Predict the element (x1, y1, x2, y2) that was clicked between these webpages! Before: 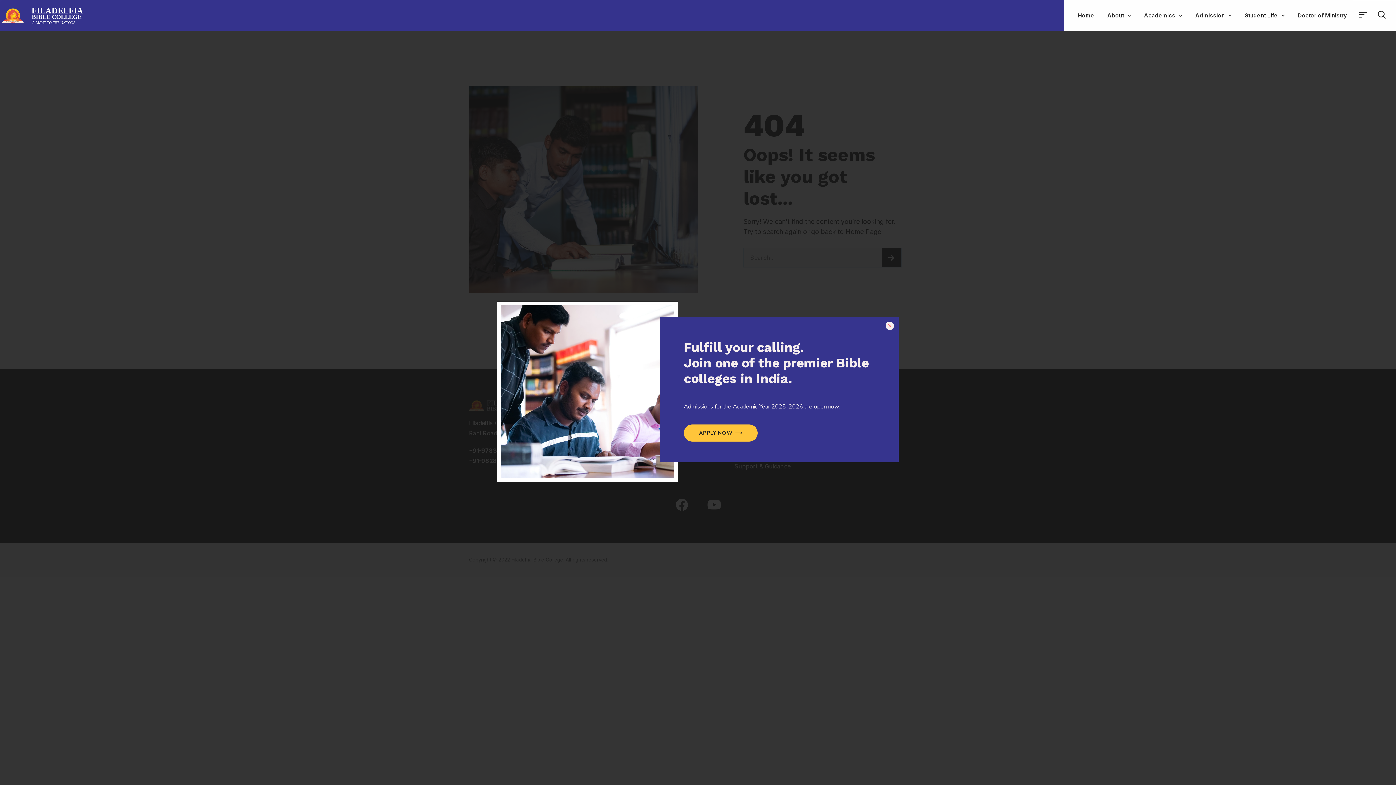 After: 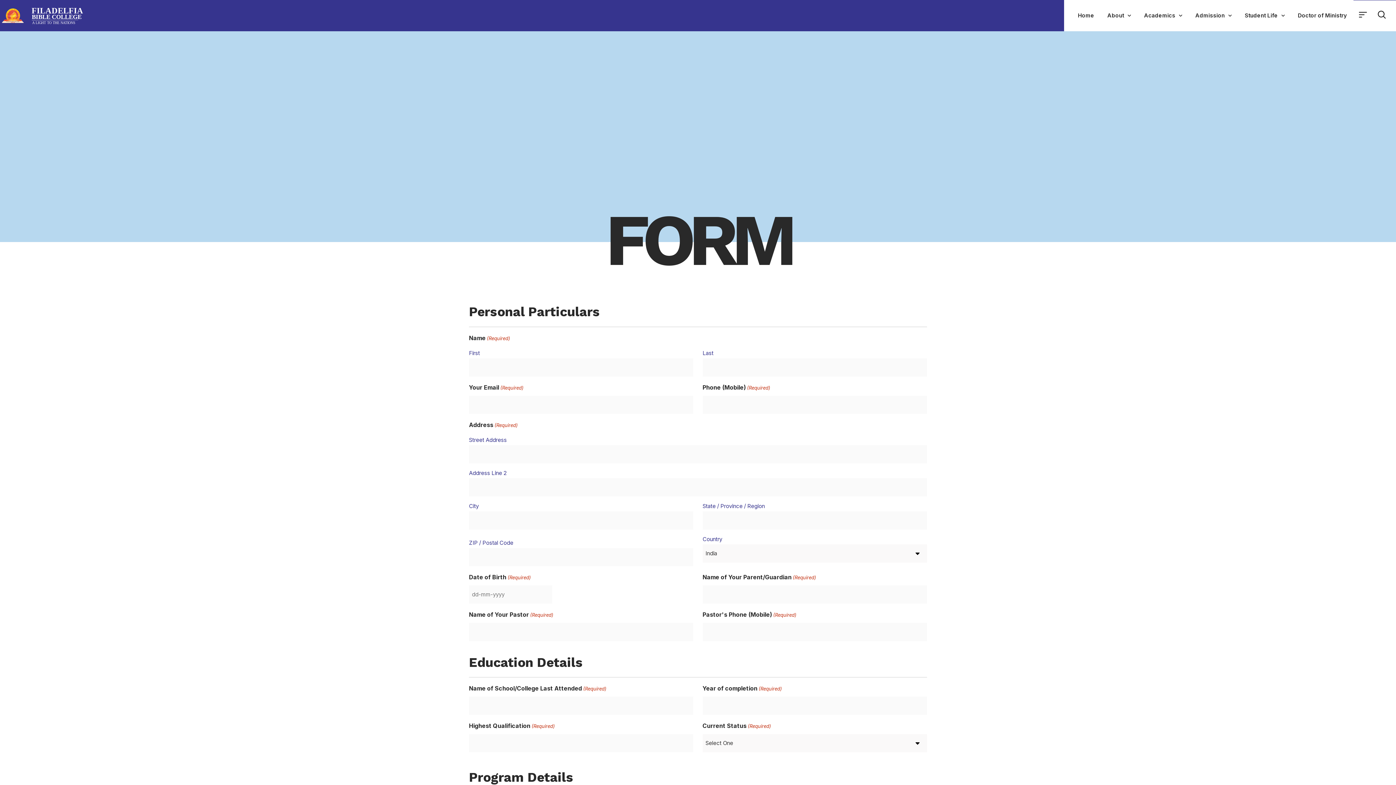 Action: label: APPLY NOW ⟶ bbox: (683, 424, 757, 441)